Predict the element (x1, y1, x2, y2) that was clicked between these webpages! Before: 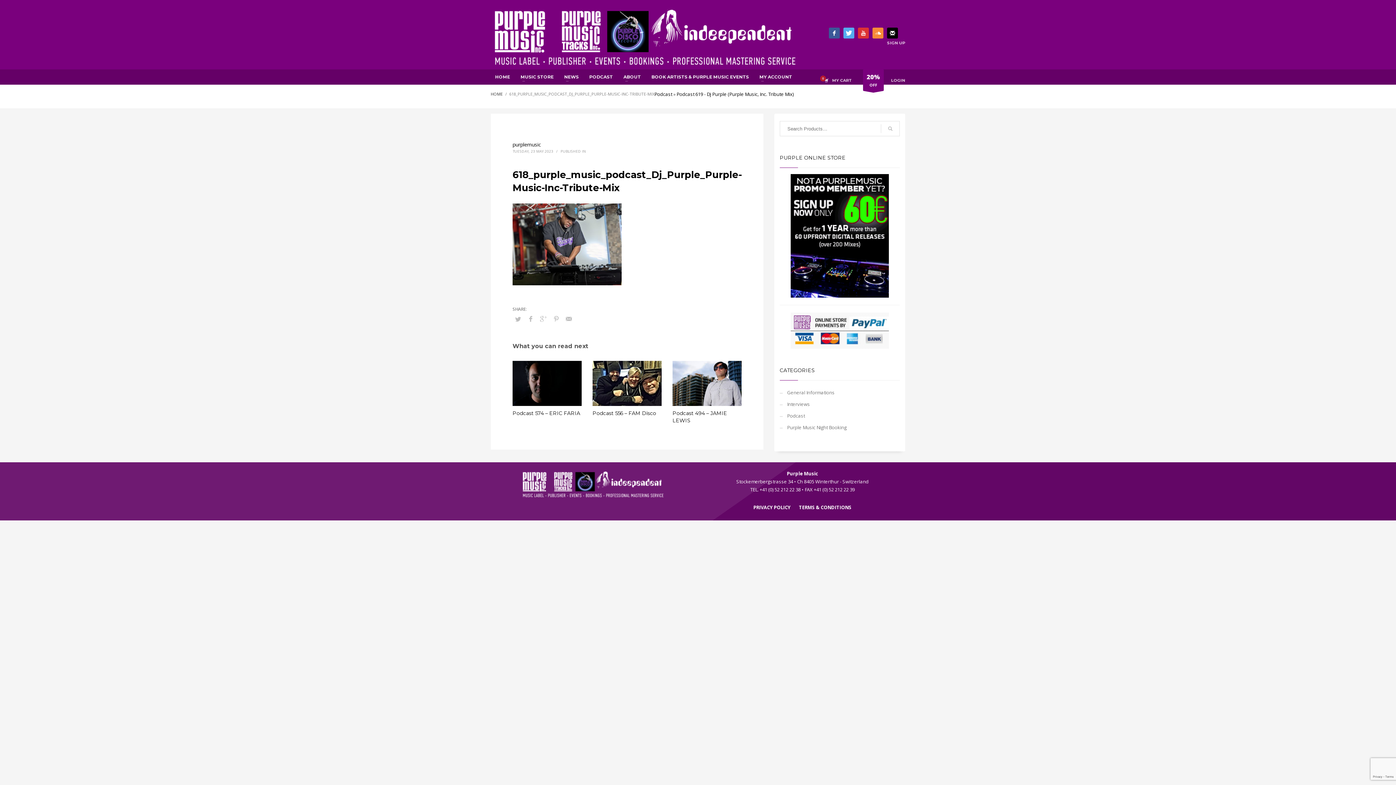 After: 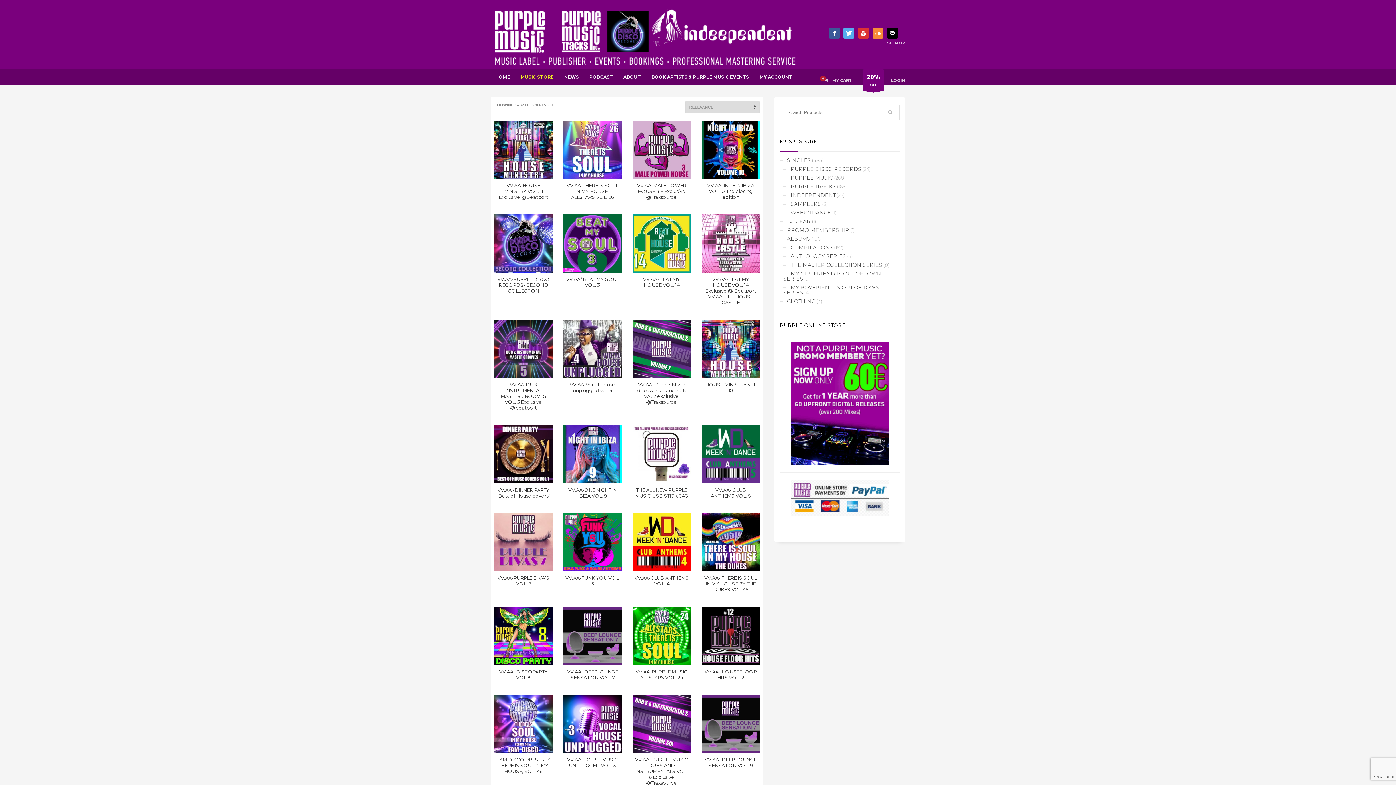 Action: bbox: (881, 121, 900, 136)